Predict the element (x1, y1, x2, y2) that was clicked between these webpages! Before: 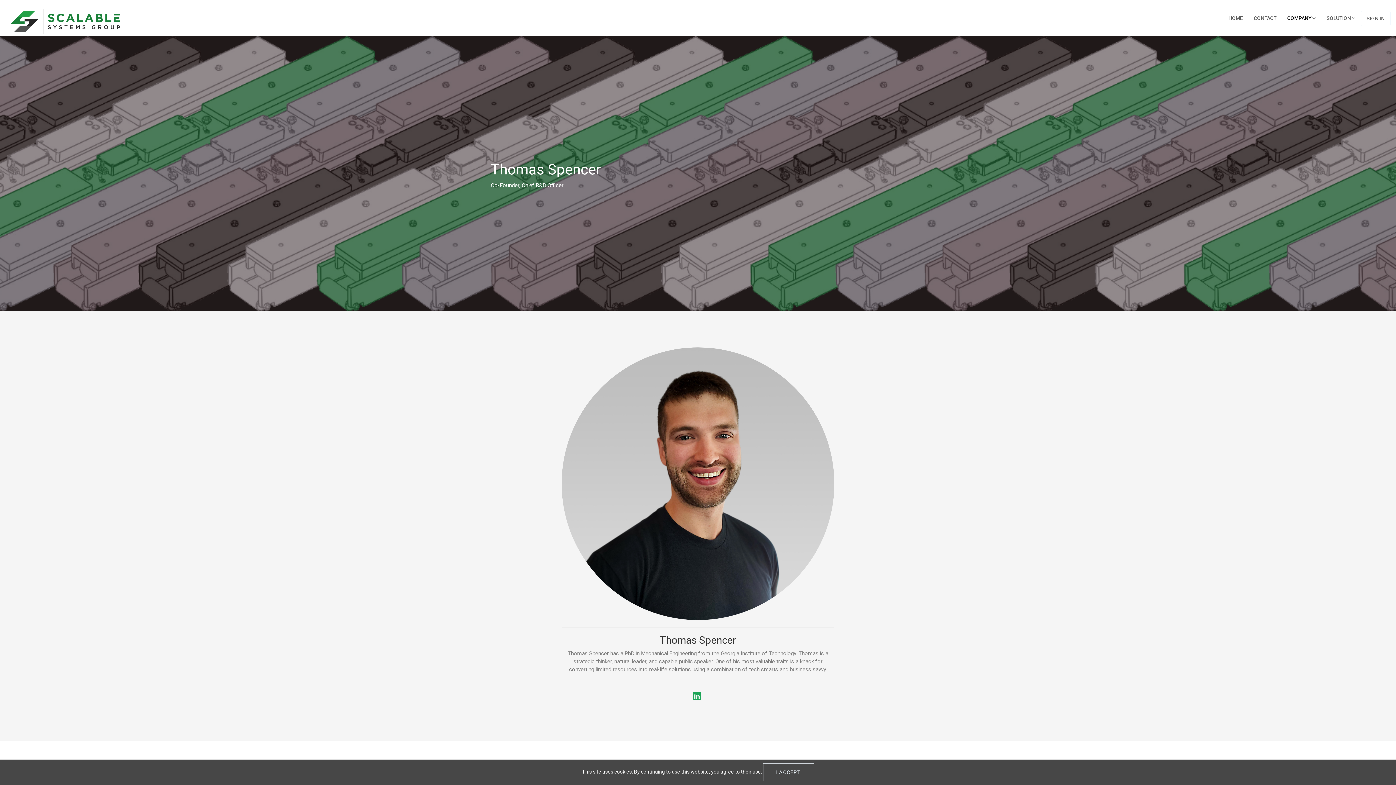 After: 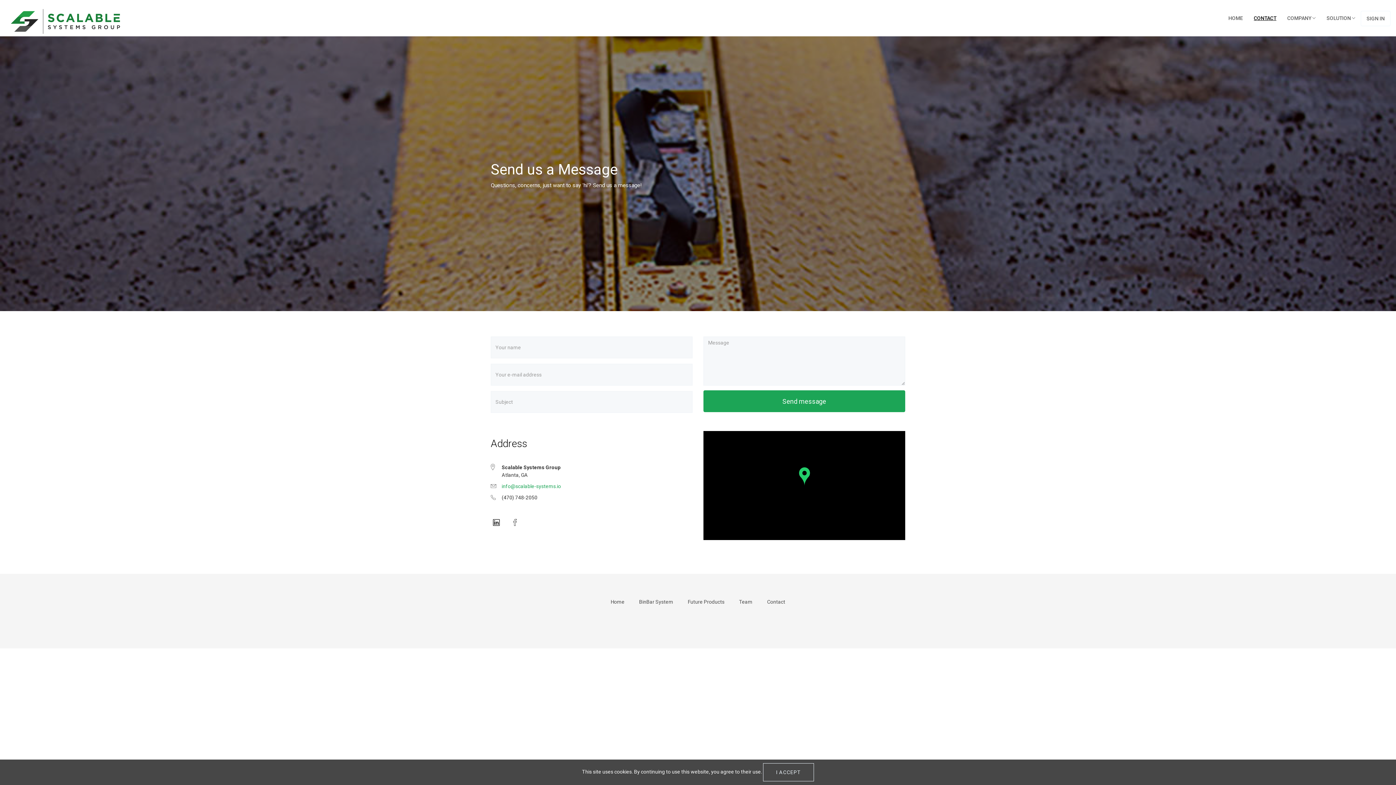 Action: label: CONTACT bbox: (1248, 10, 1282, 25)